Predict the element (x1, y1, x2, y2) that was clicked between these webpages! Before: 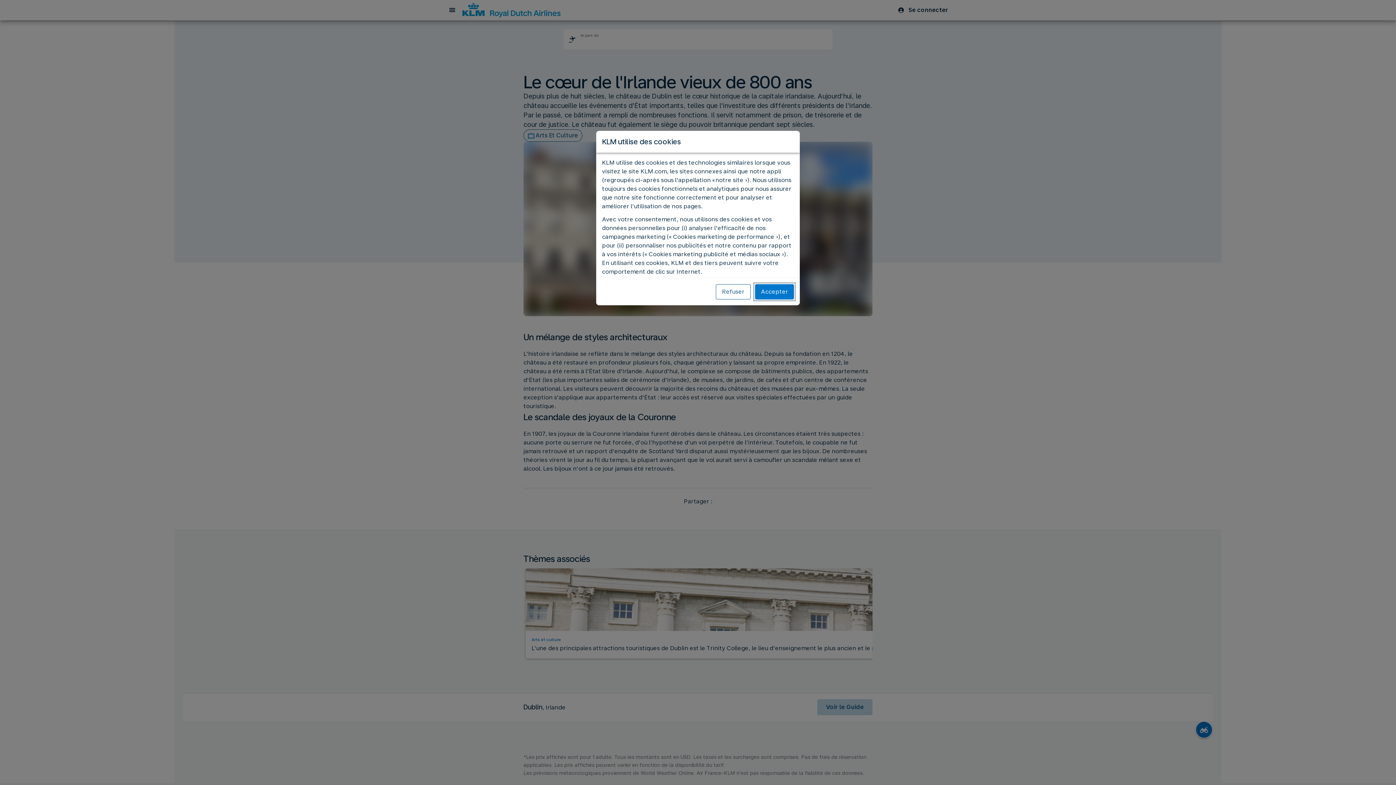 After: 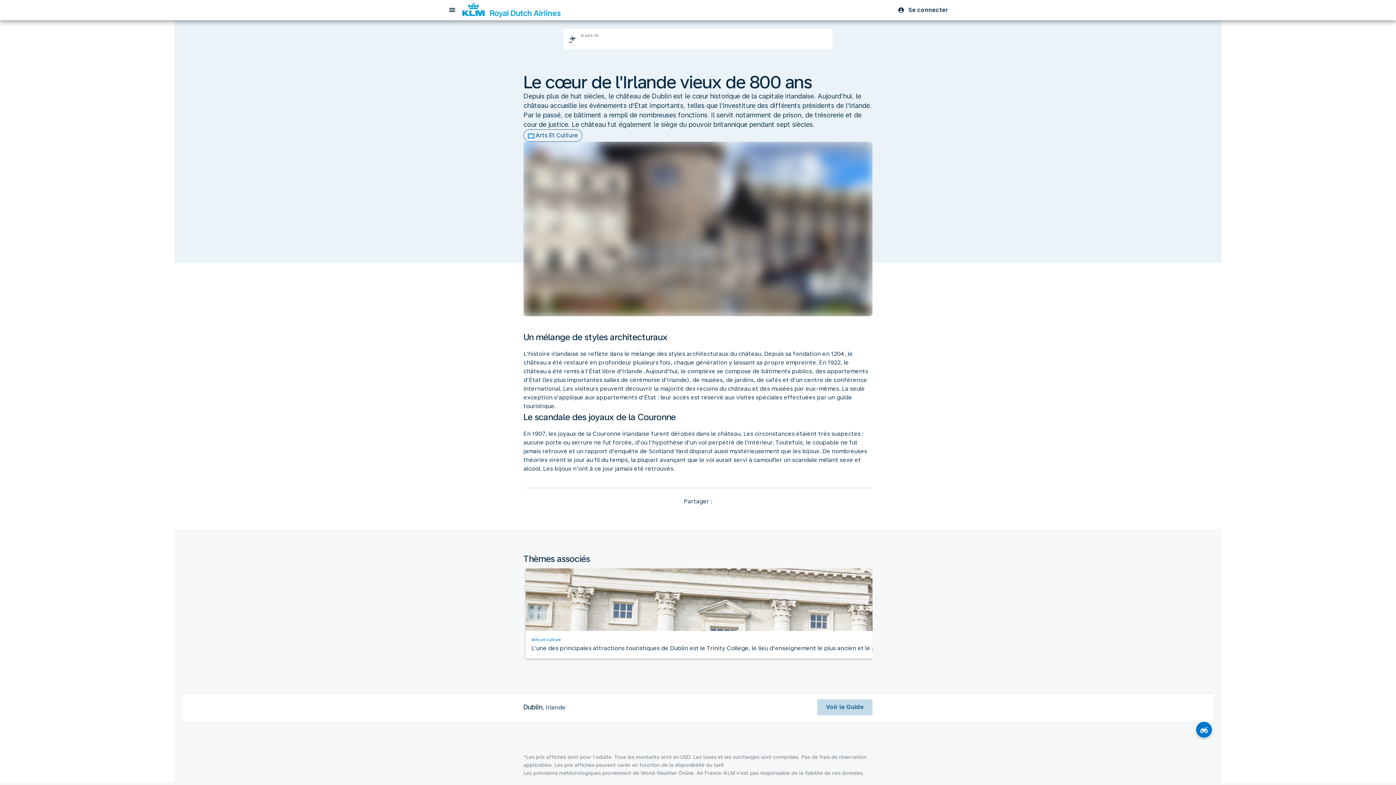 Action: label: Refuser bbox: (716, 284, 750, 299)